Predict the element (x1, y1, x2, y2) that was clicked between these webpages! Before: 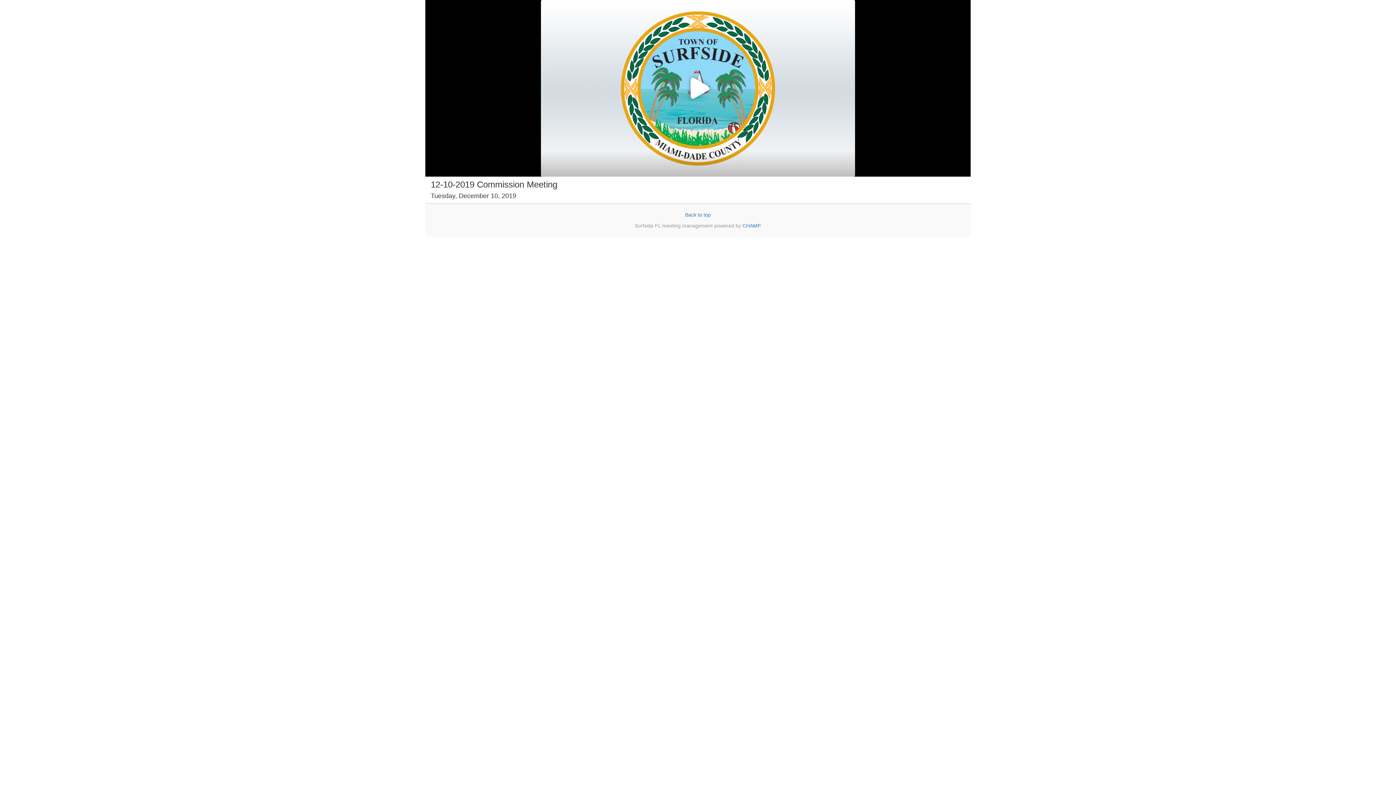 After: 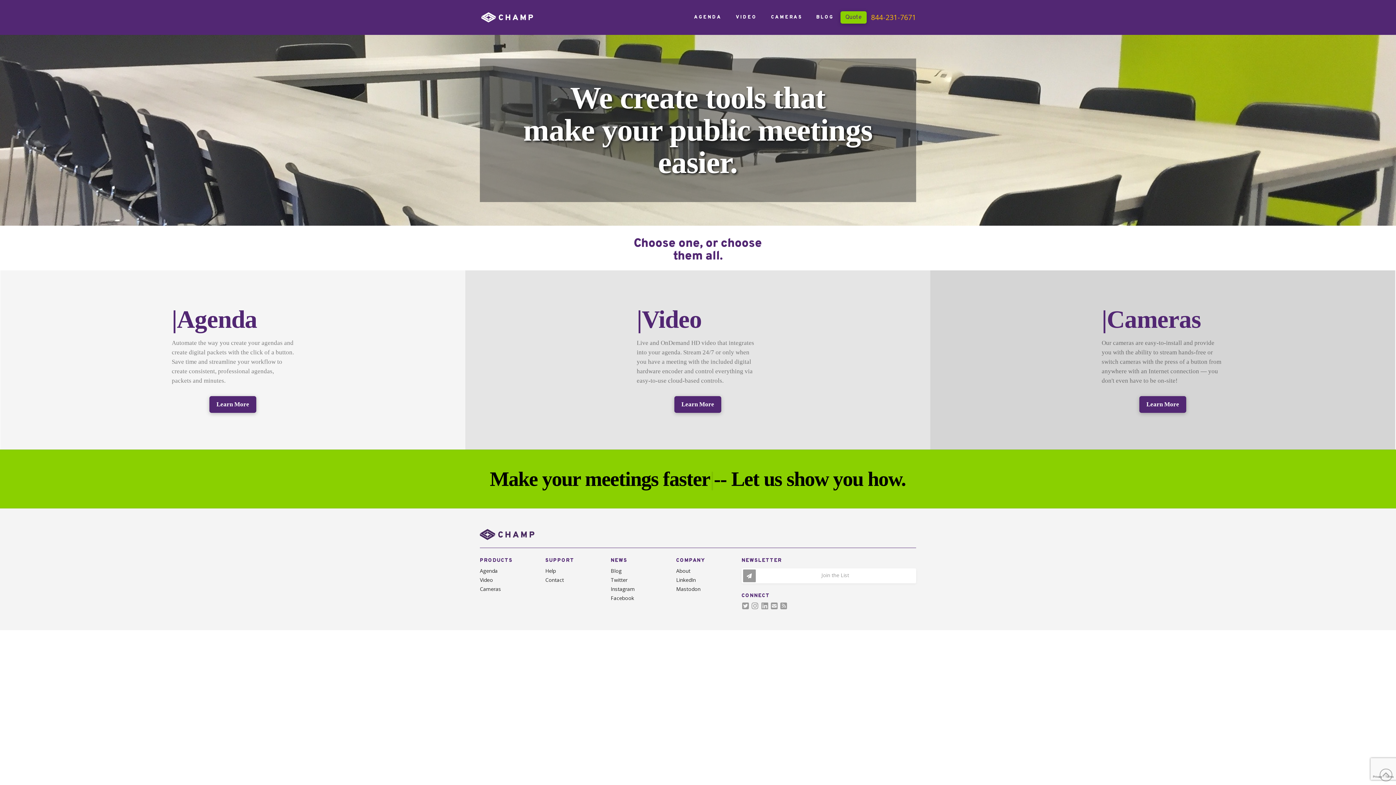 Action: bbox: (742, 222, 760, 228) label: CHAMP